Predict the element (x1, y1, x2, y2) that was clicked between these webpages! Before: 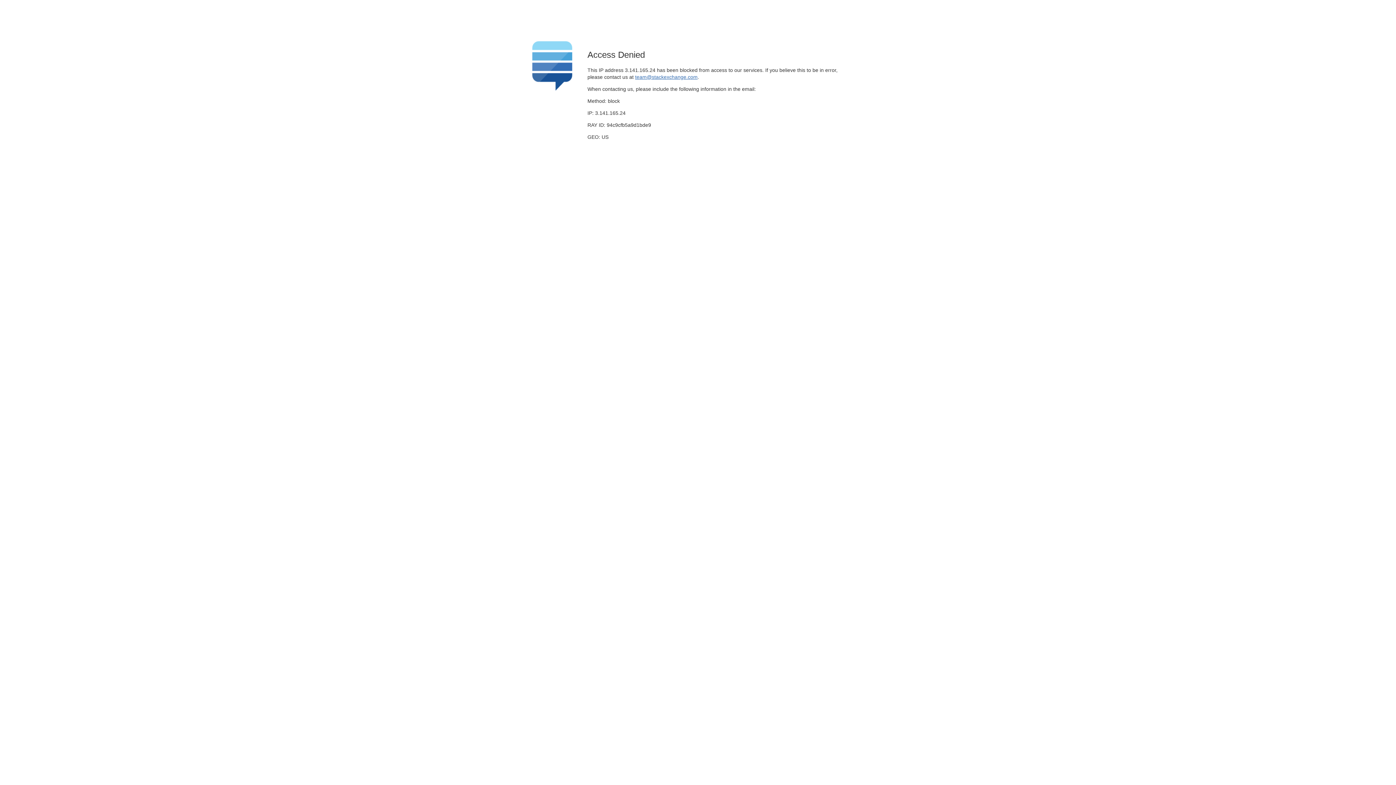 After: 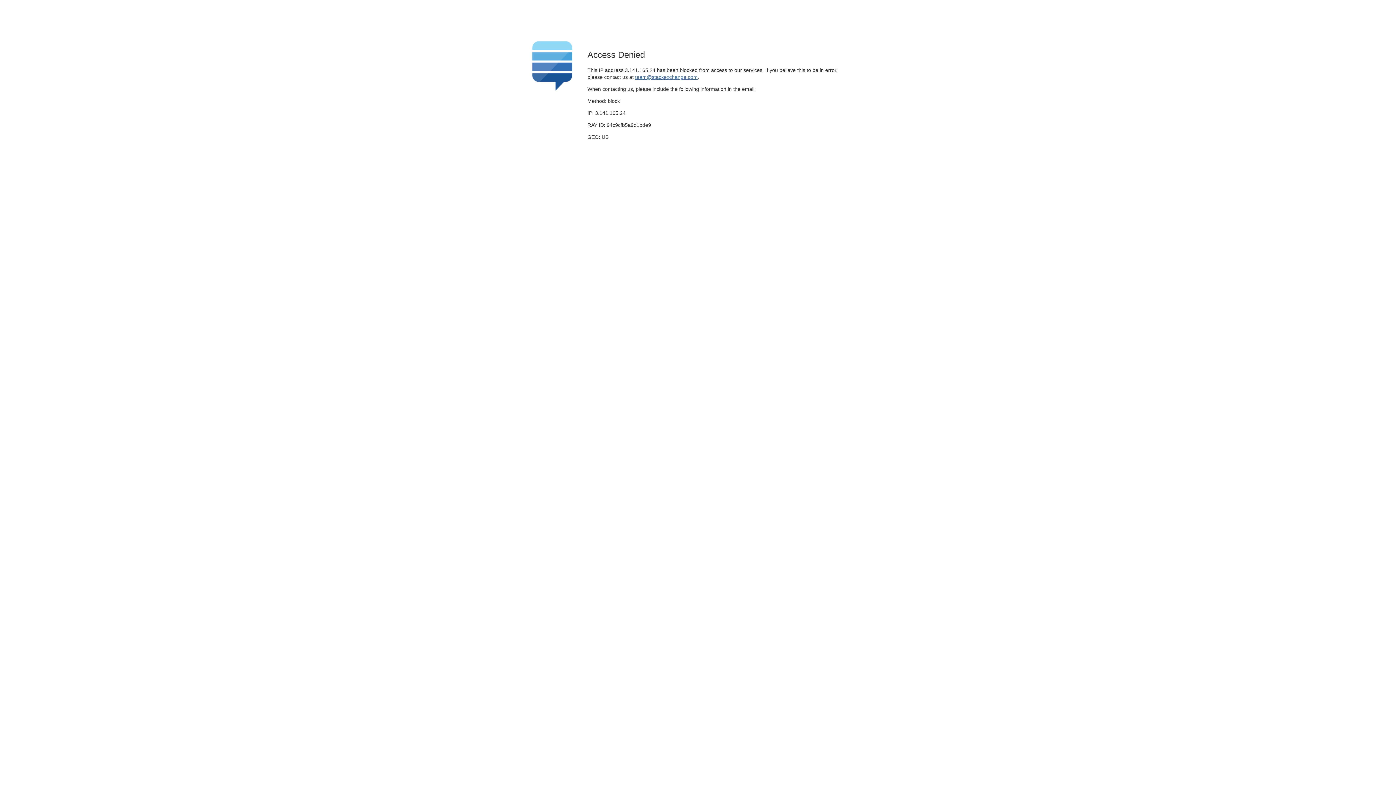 Action: label: team@stackexchange.com bbox: (635, 74, 697, 79)